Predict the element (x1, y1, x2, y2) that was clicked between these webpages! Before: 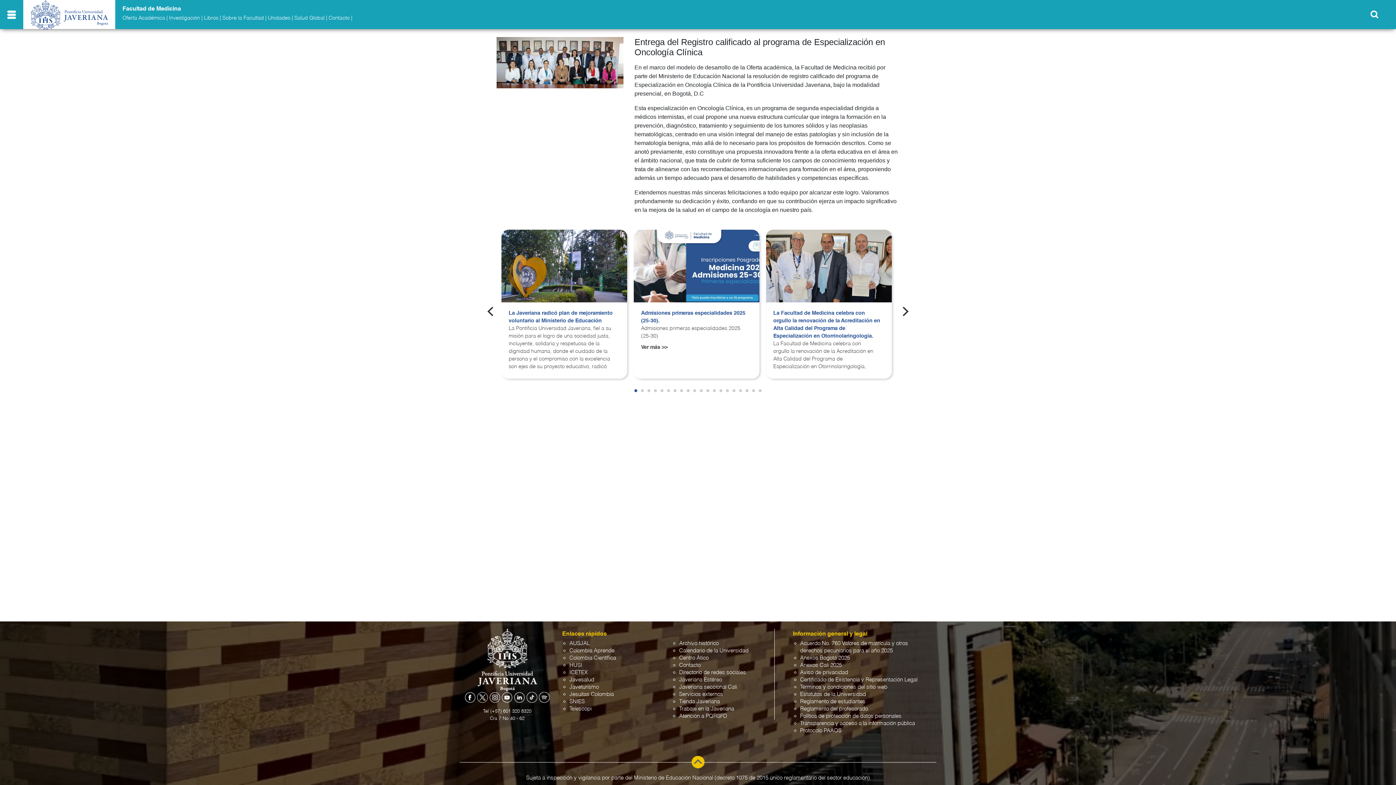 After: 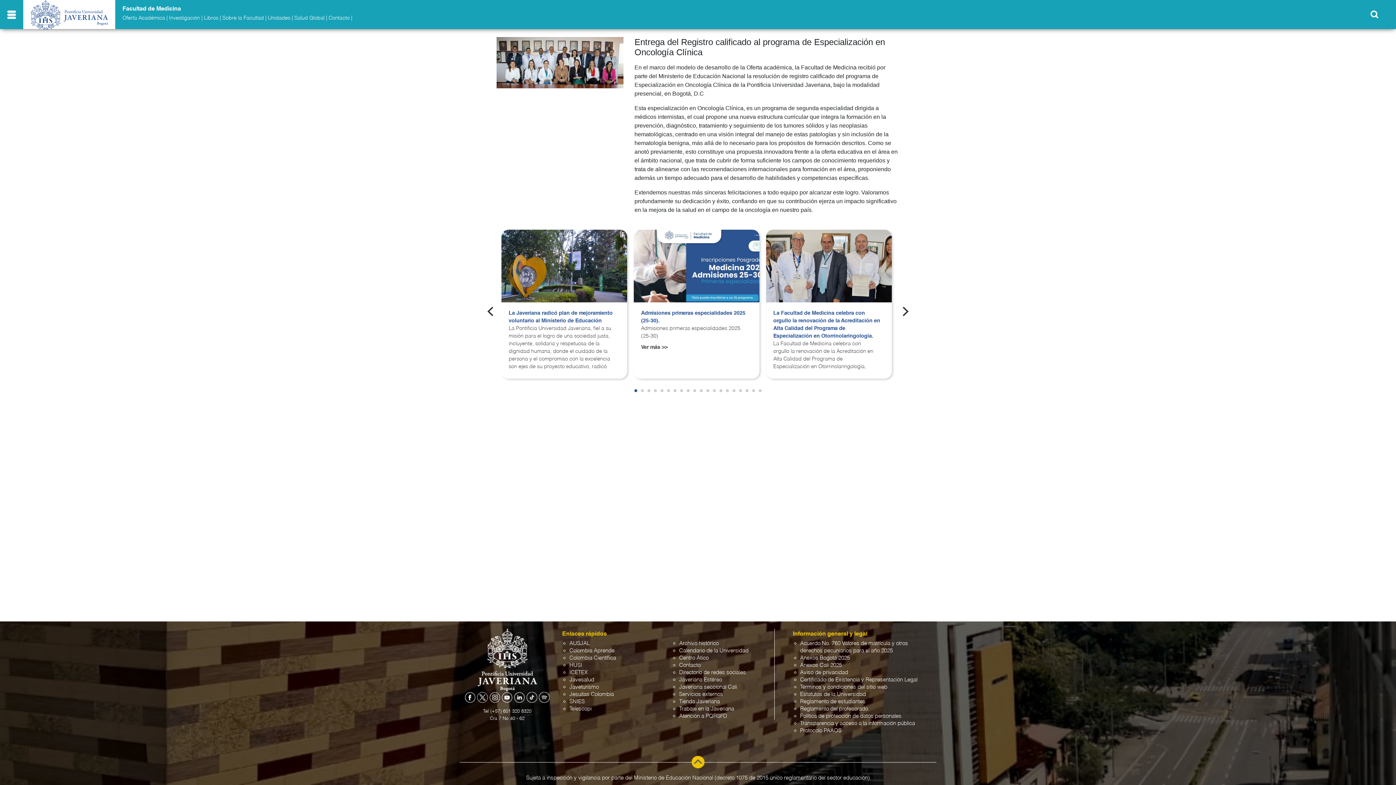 Action: bbox: (501, 694, 512, 700)